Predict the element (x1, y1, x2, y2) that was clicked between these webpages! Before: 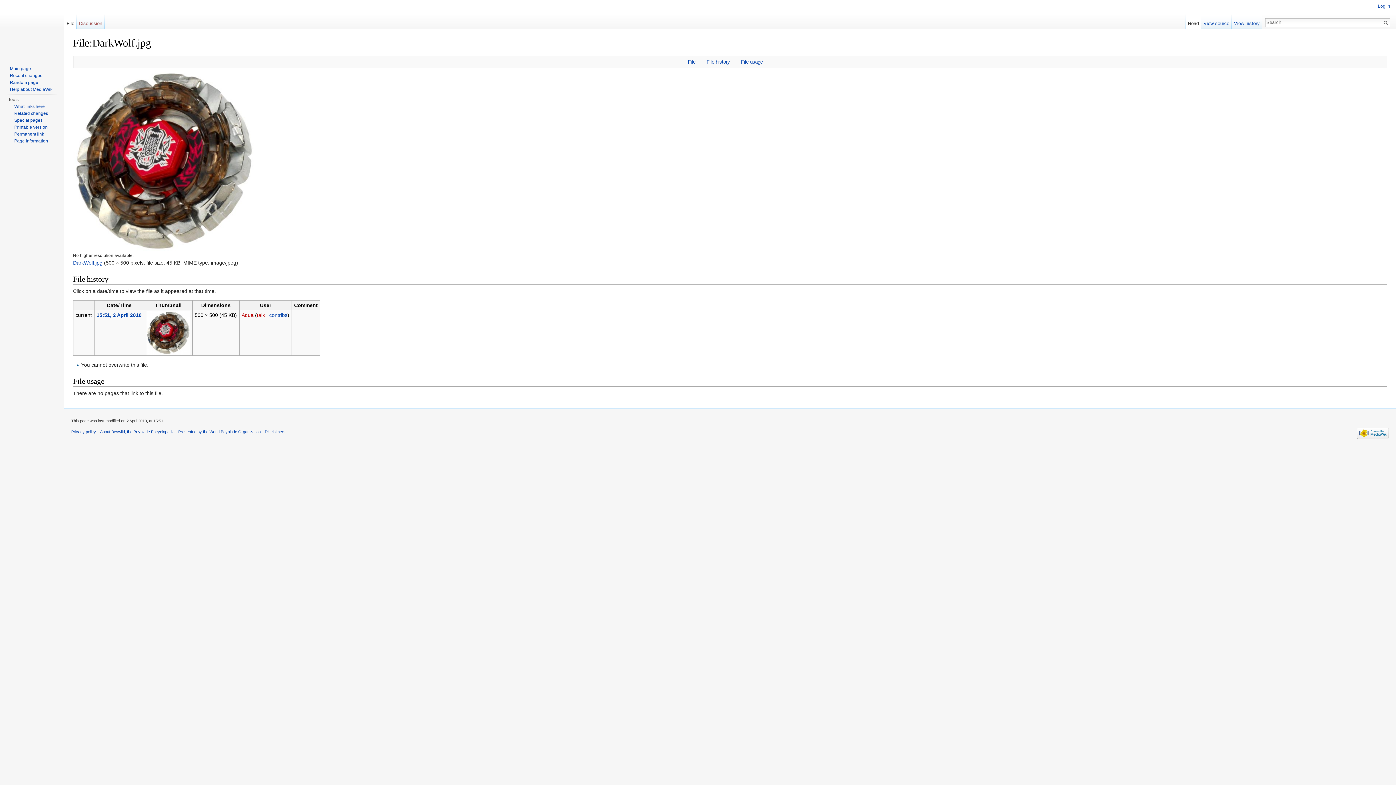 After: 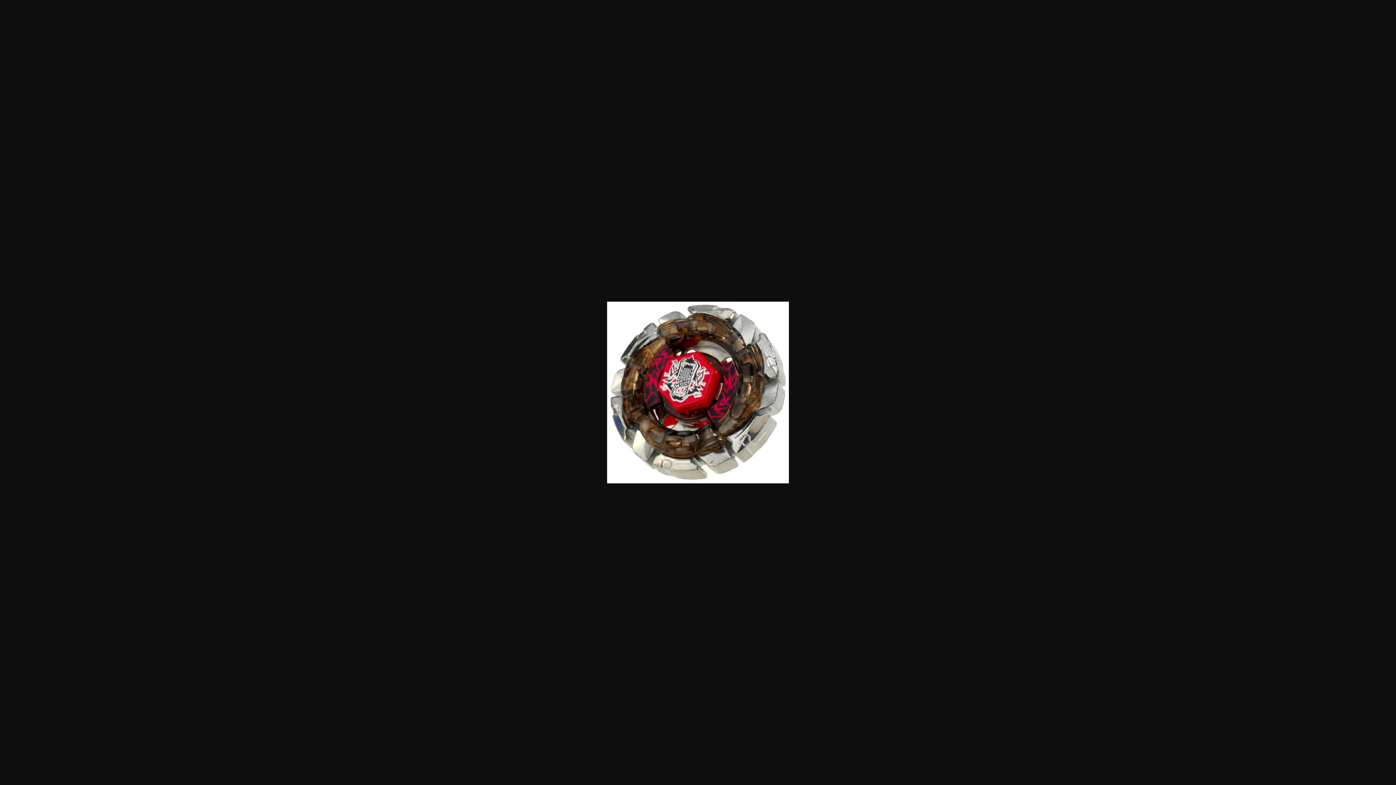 Action: bbox: (73, 158, 254, 163)